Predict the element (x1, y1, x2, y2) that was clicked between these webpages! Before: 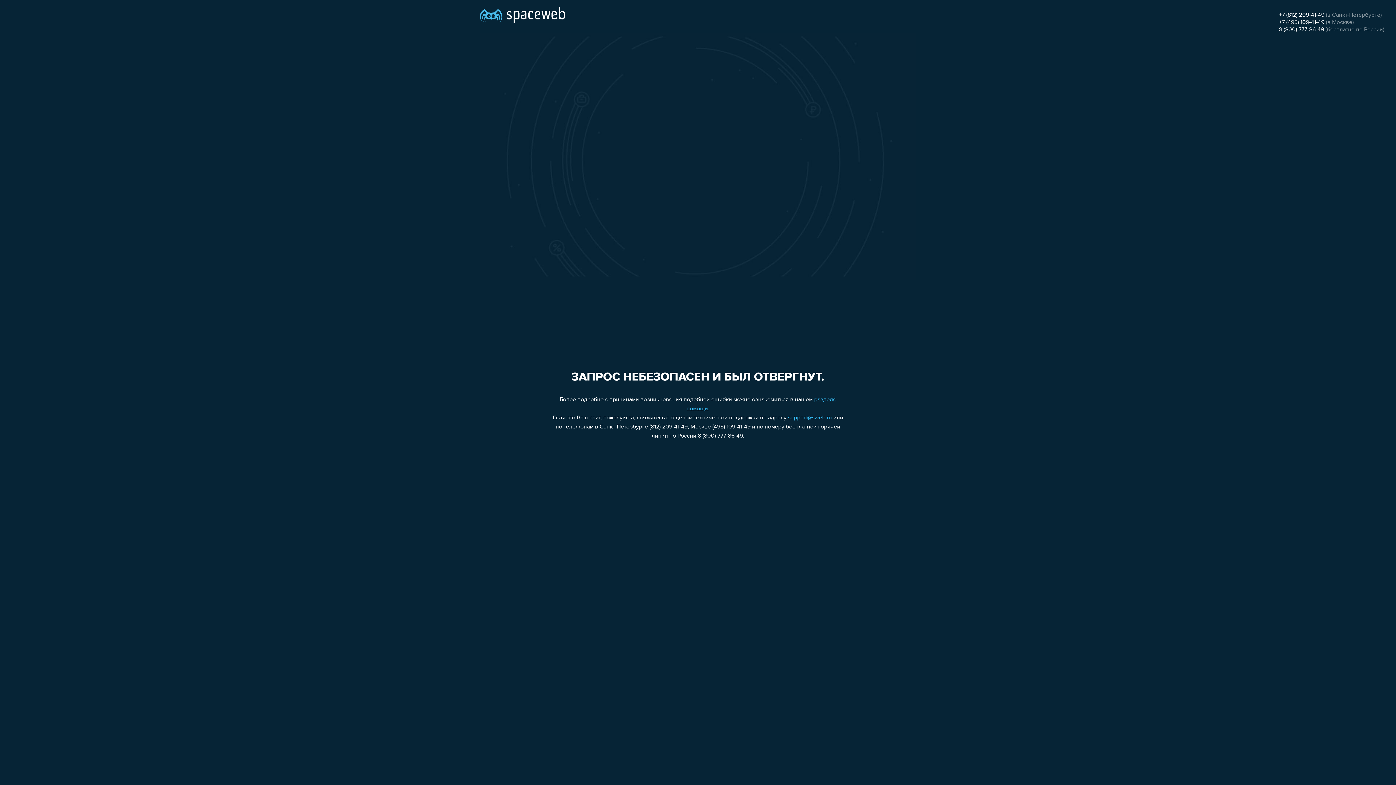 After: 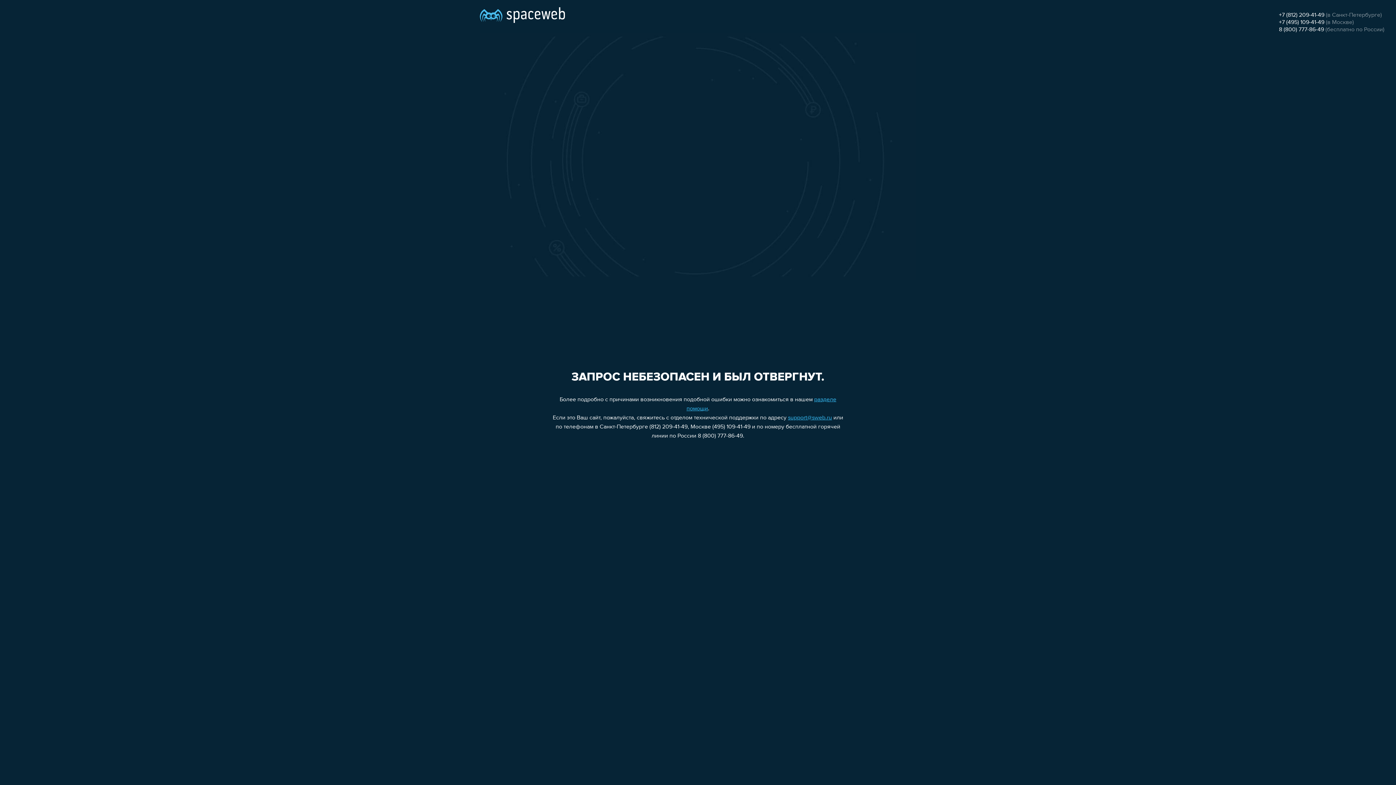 Action: bbox: (788, 415, 832, 421) label: support@sweb.ru